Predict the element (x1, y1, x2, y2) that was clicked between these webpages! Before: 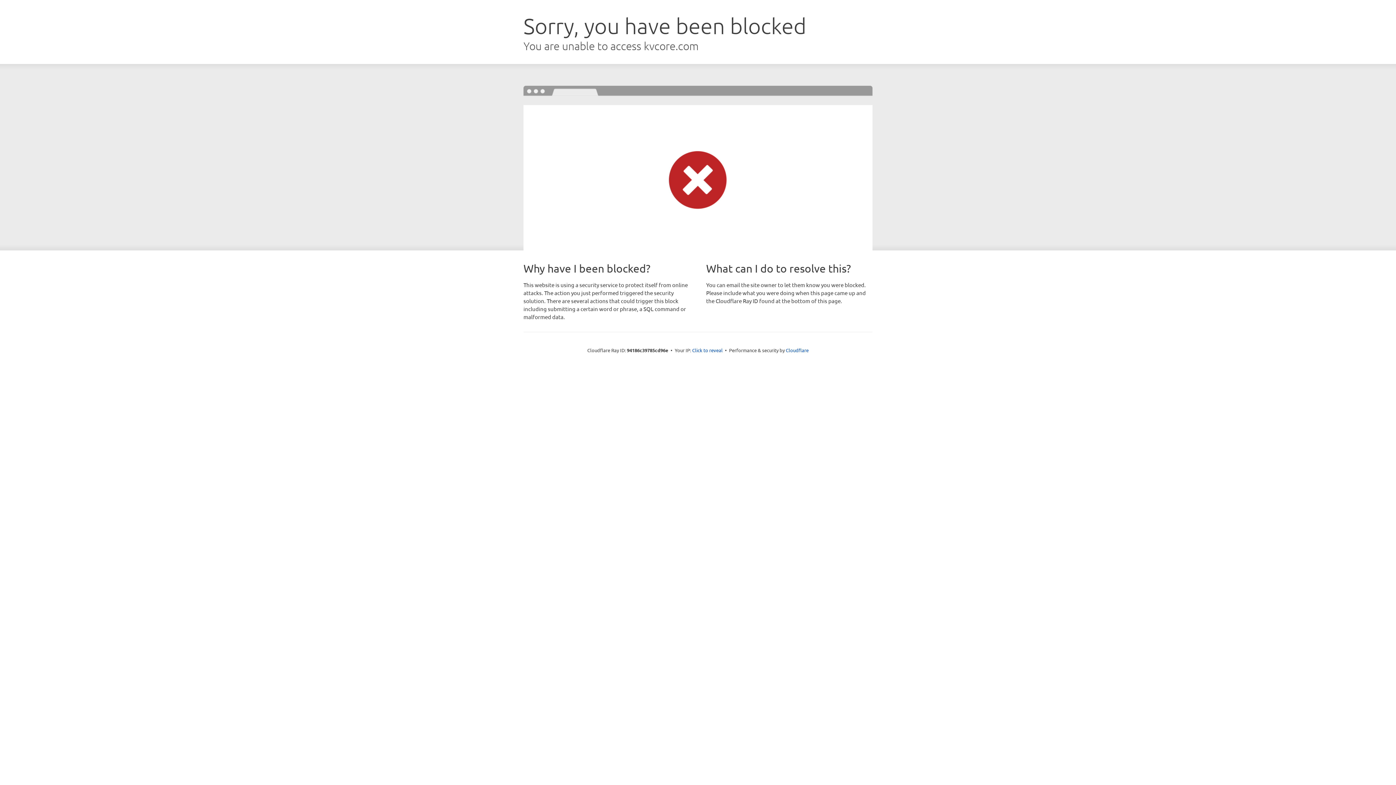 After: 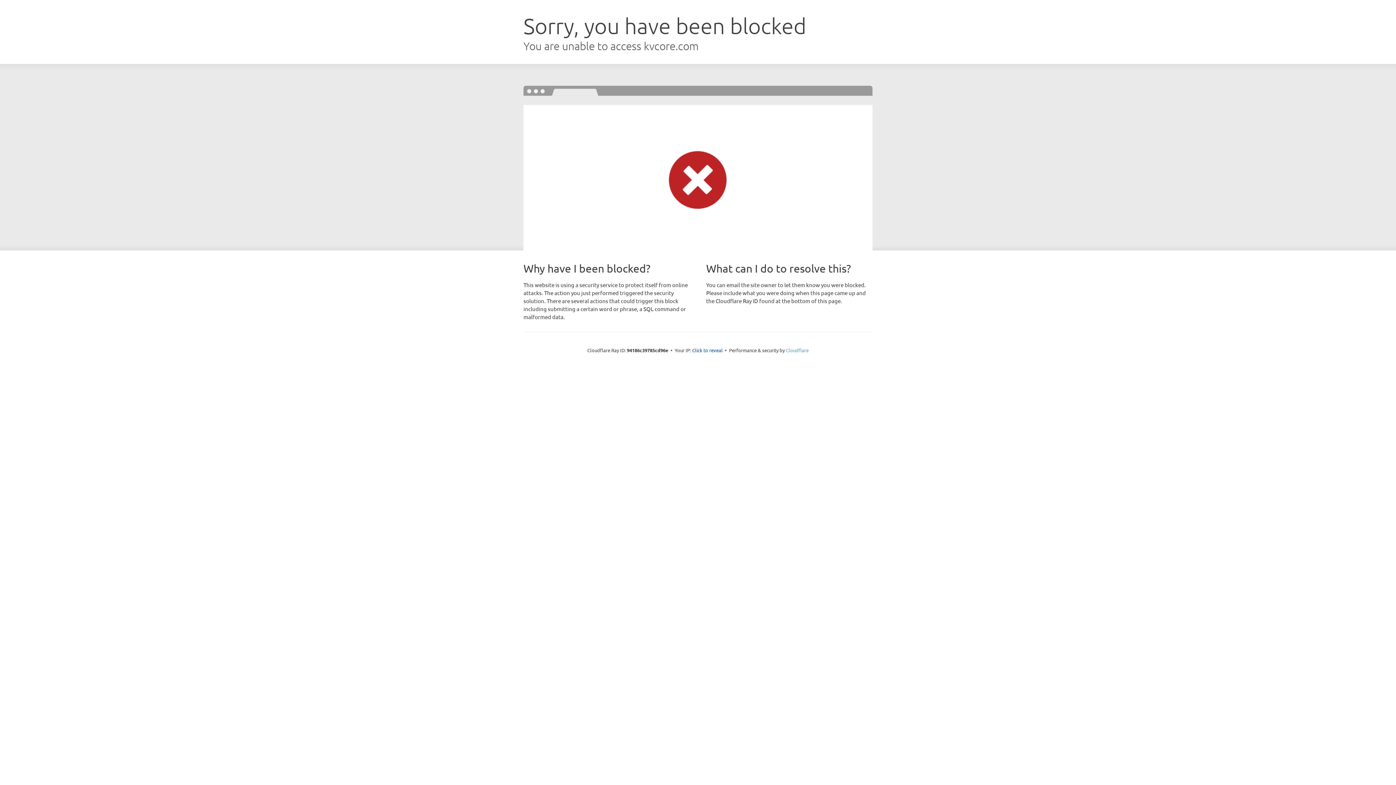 Action: bbox: (786, 347, 808, 353) label: Cloudflare